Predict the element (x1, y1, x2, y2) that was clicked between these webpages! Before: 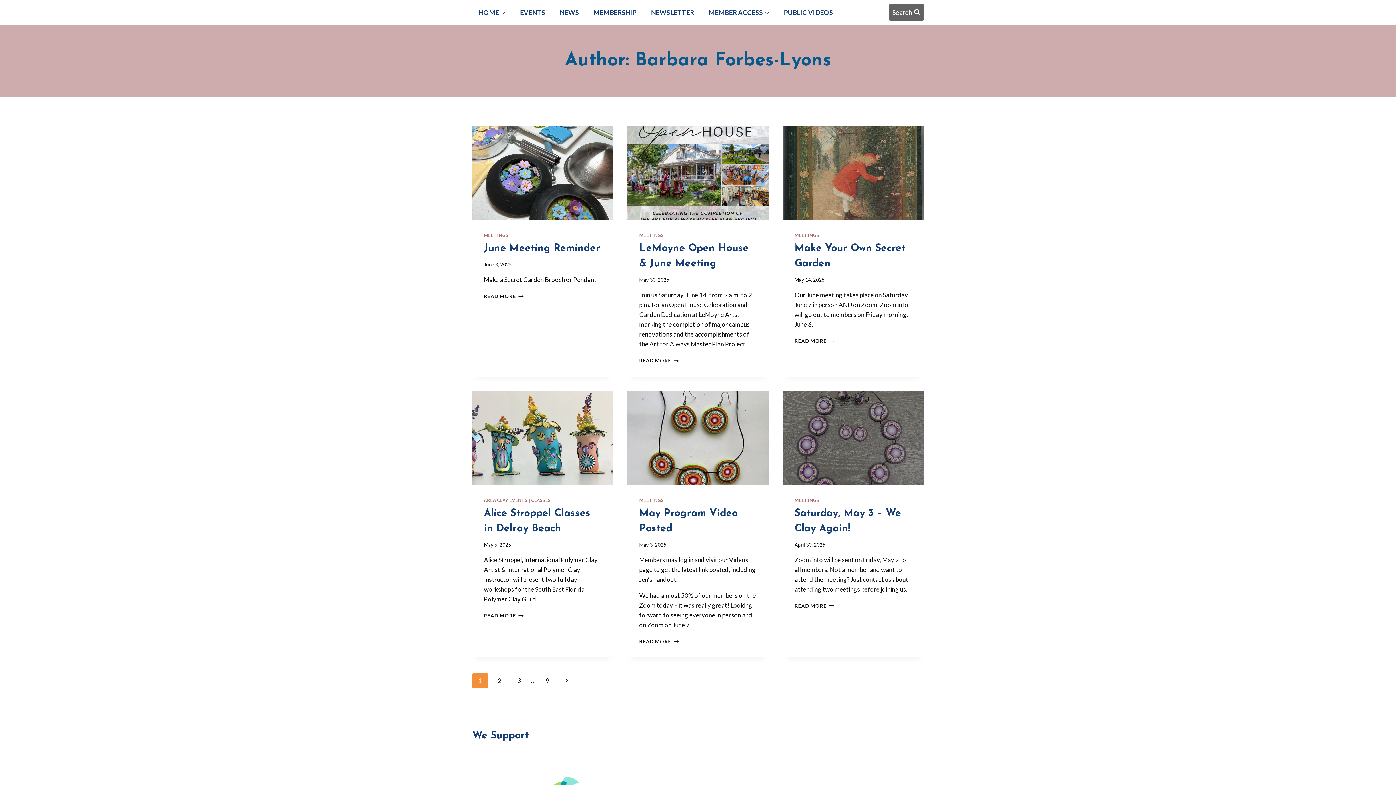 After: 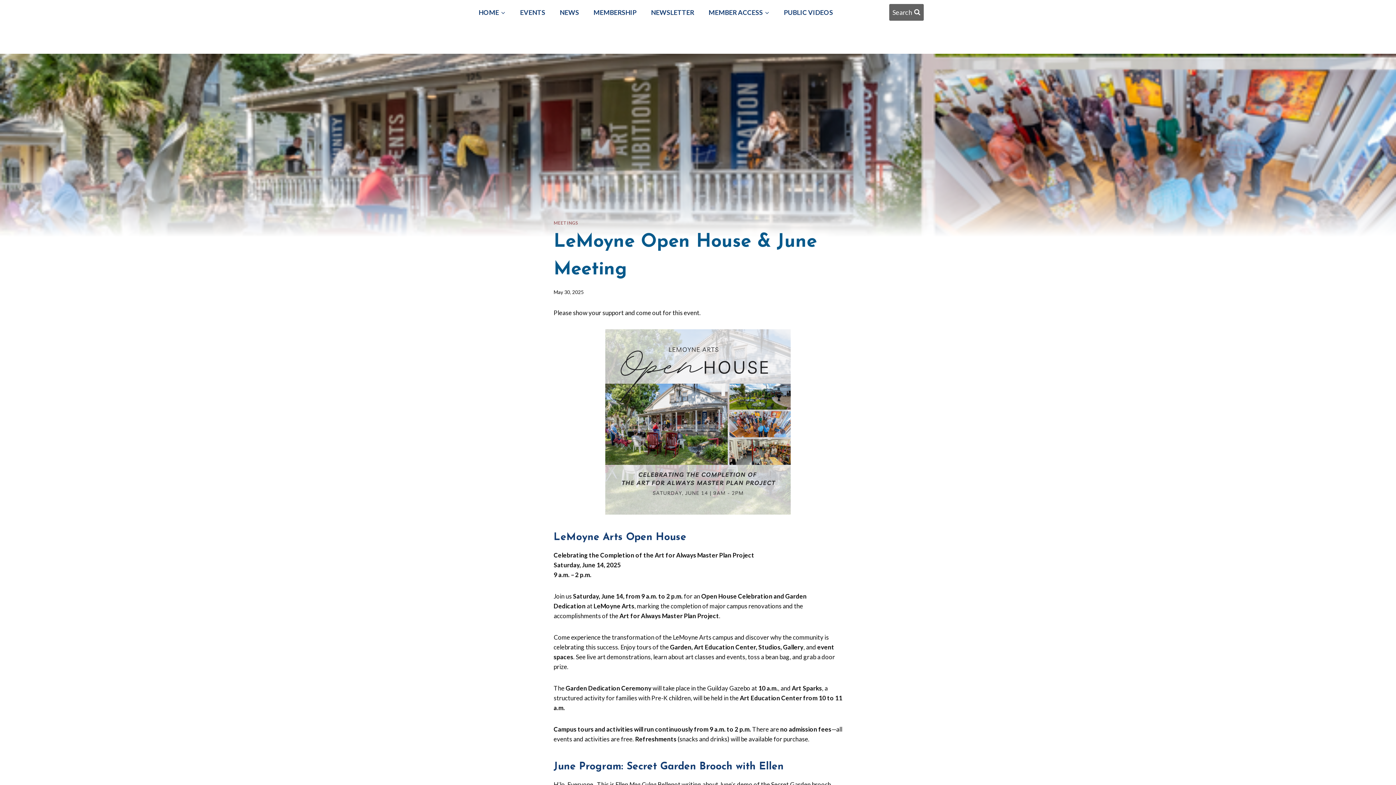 Action: bbox: (639, 357, 678, 363) label: READ MORE
LEMOYNE OPEN HOUSE & JUNE MEETING